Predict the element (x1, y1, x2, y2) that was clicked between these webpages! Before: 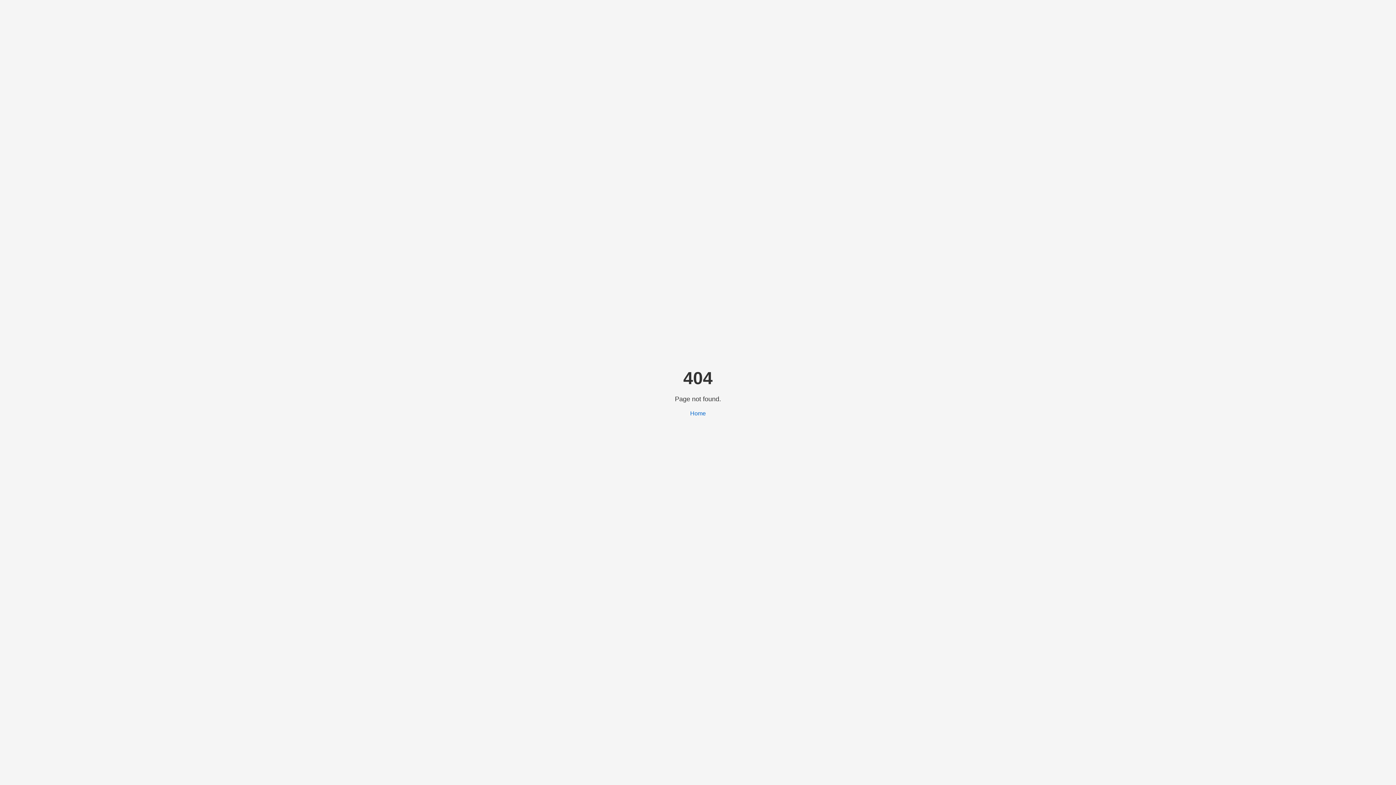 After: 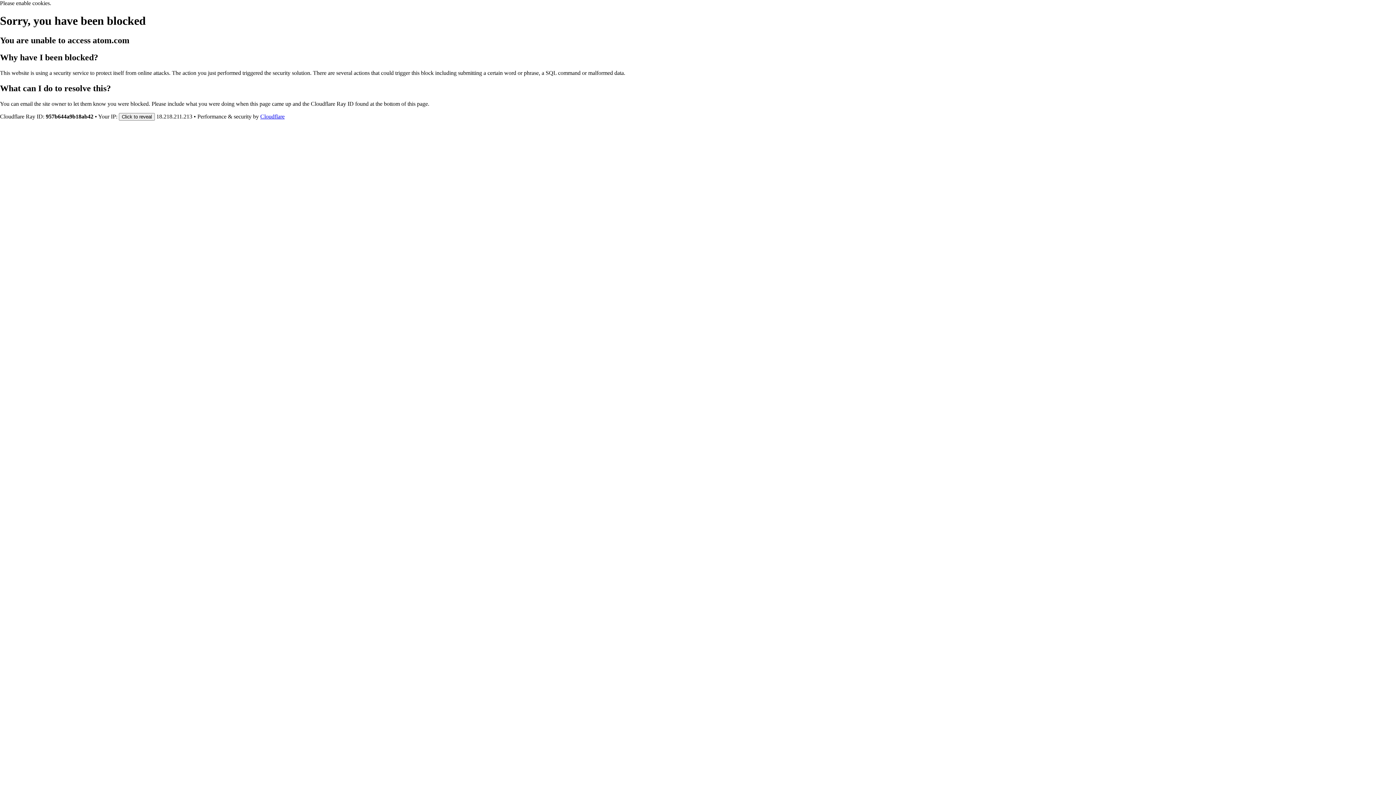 Action: label: Home bbox: (690, 410, 706, 416)